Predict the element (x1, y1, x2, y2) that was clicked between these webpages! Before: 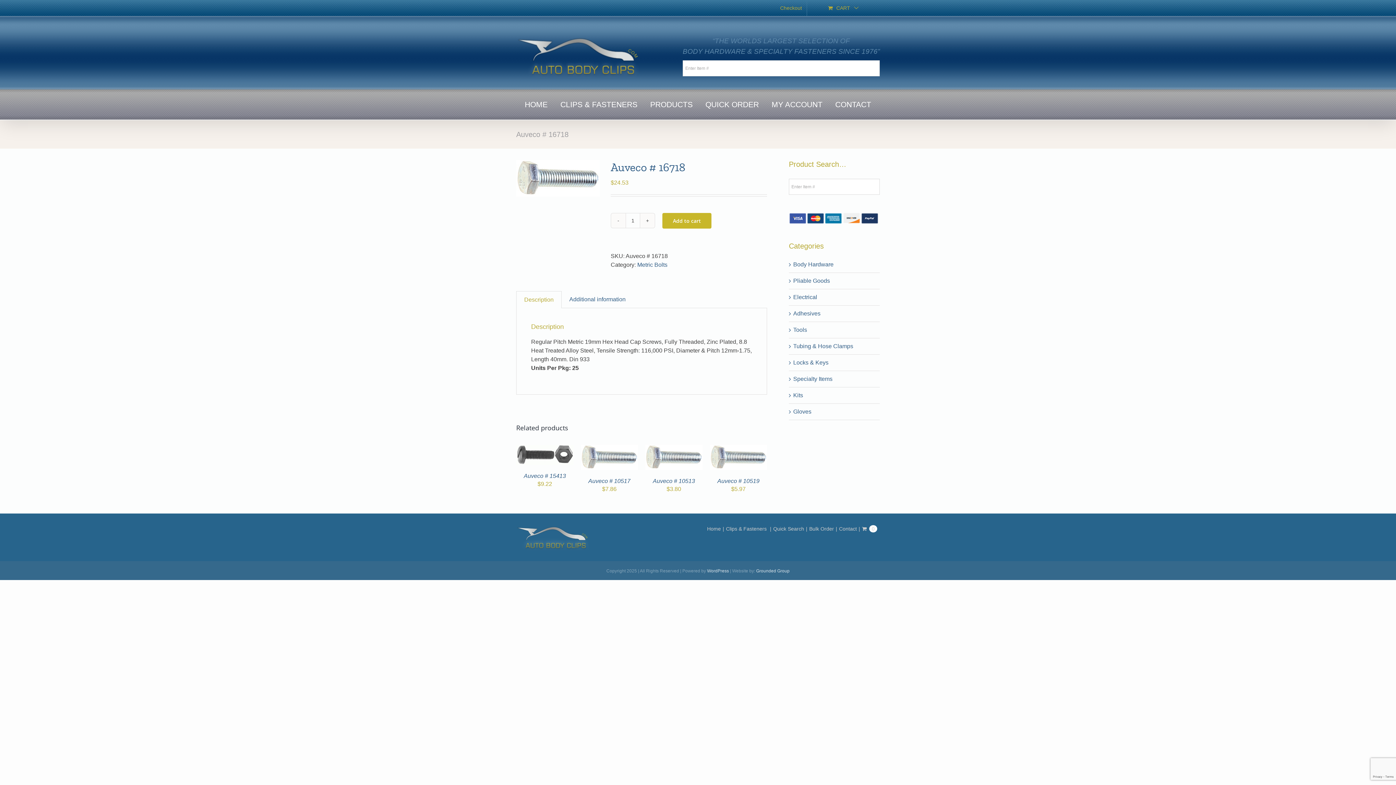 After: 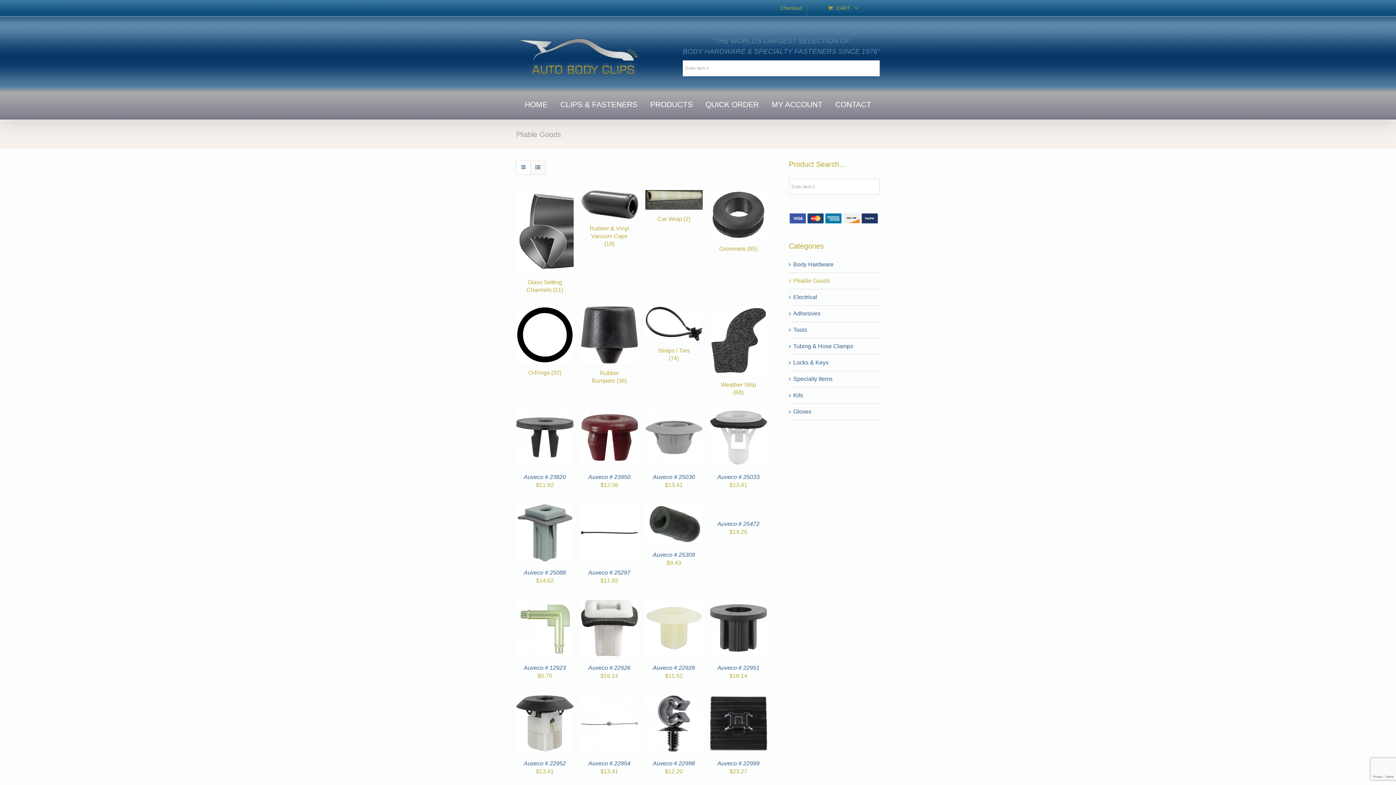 Action: label: Pliable Goods bbox: (793, 277, 830, 284)